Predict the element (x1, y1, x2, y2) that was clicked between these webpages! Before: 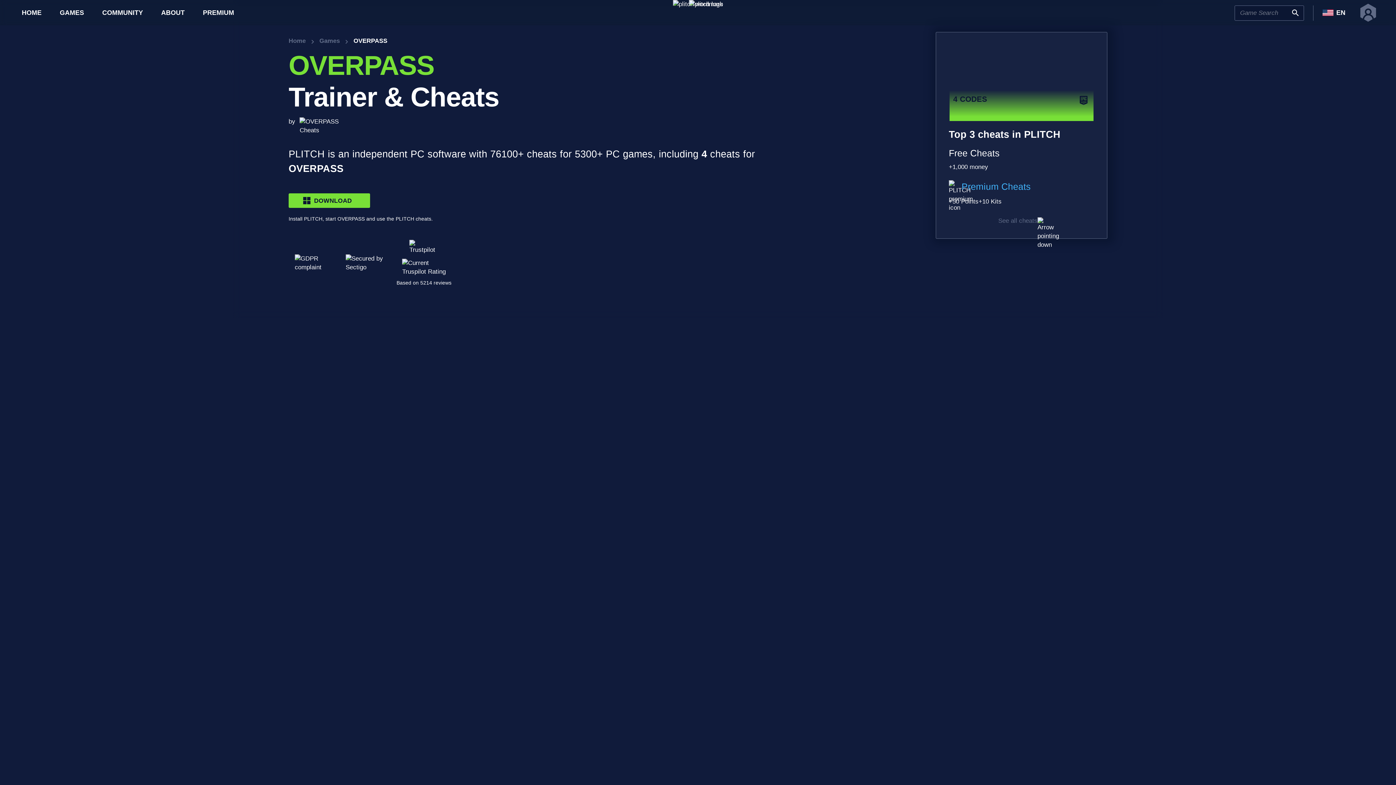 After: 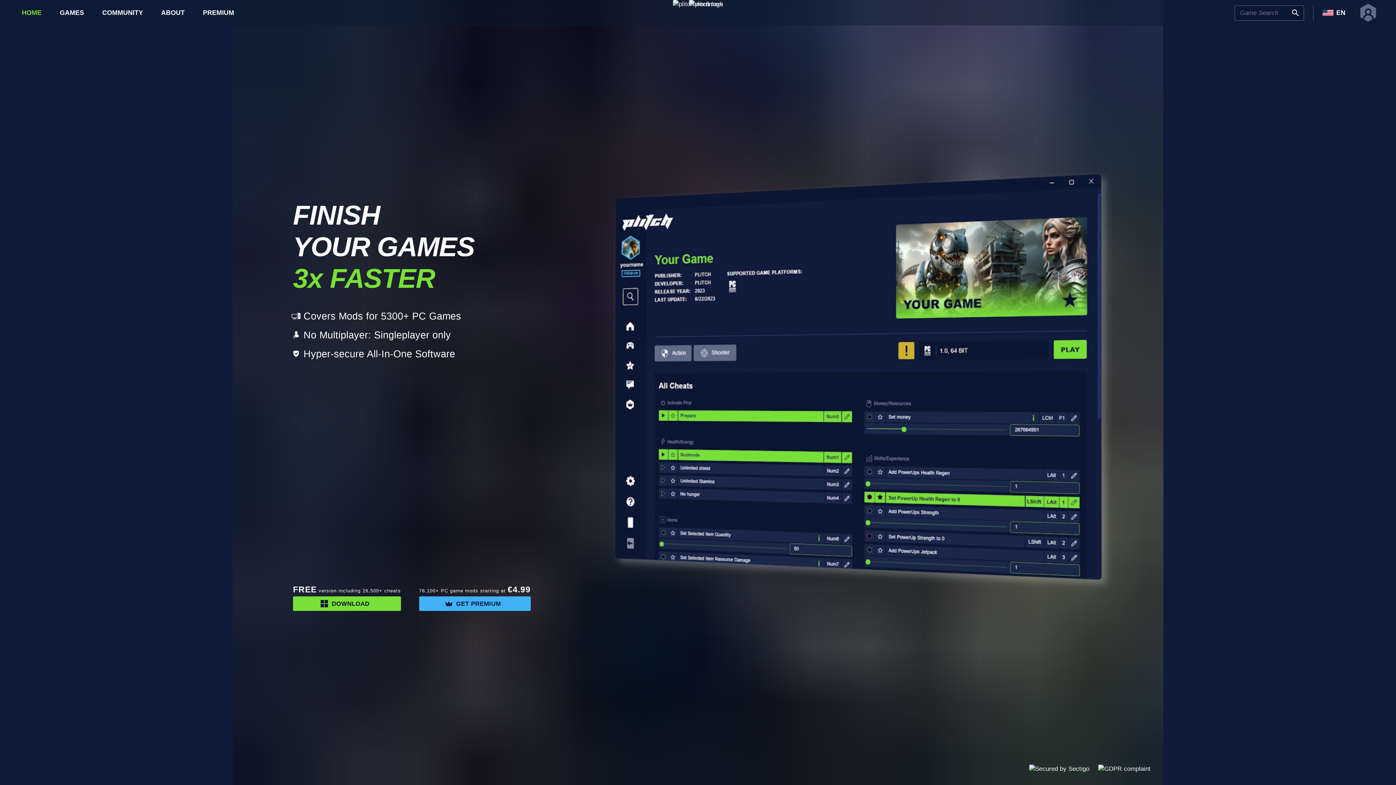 Action: bbox: (673, 0, 723, 8)